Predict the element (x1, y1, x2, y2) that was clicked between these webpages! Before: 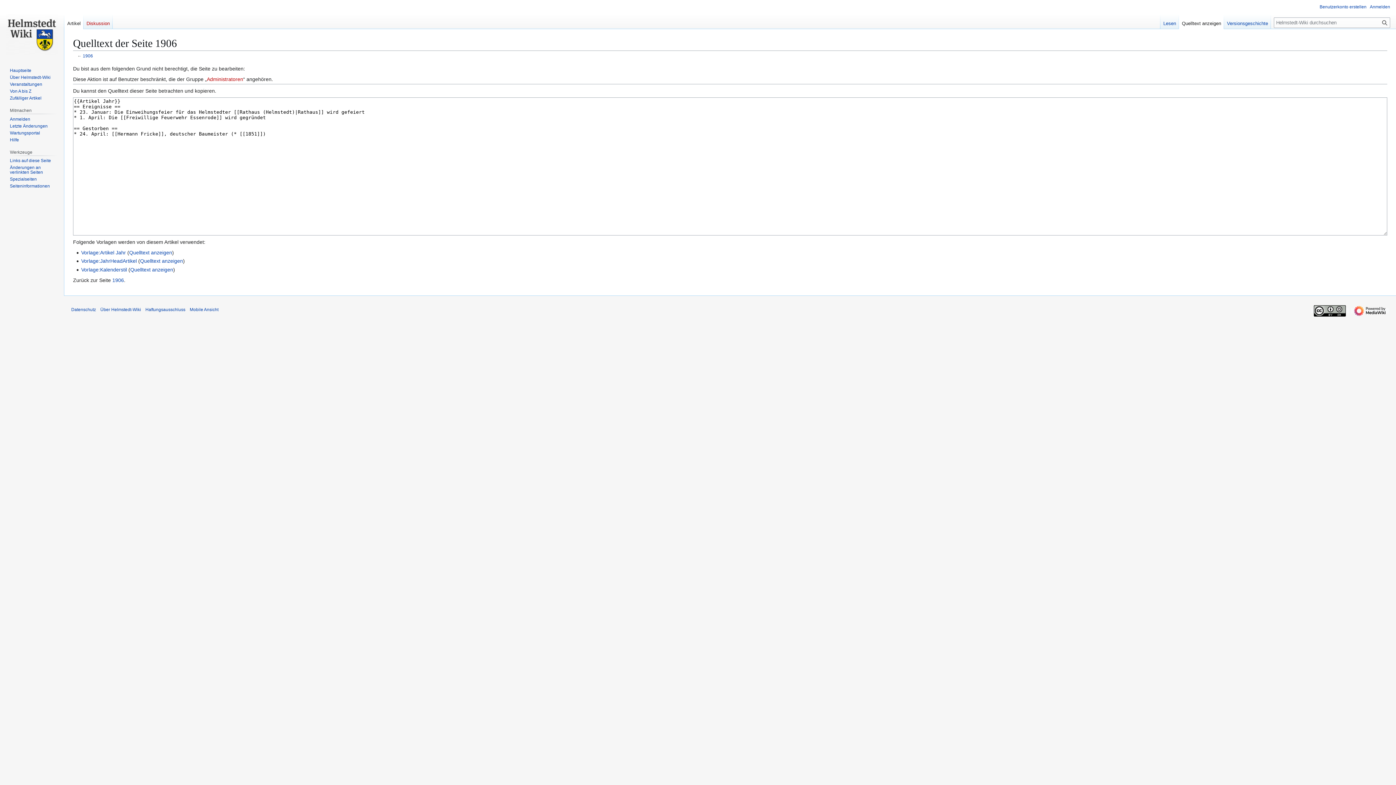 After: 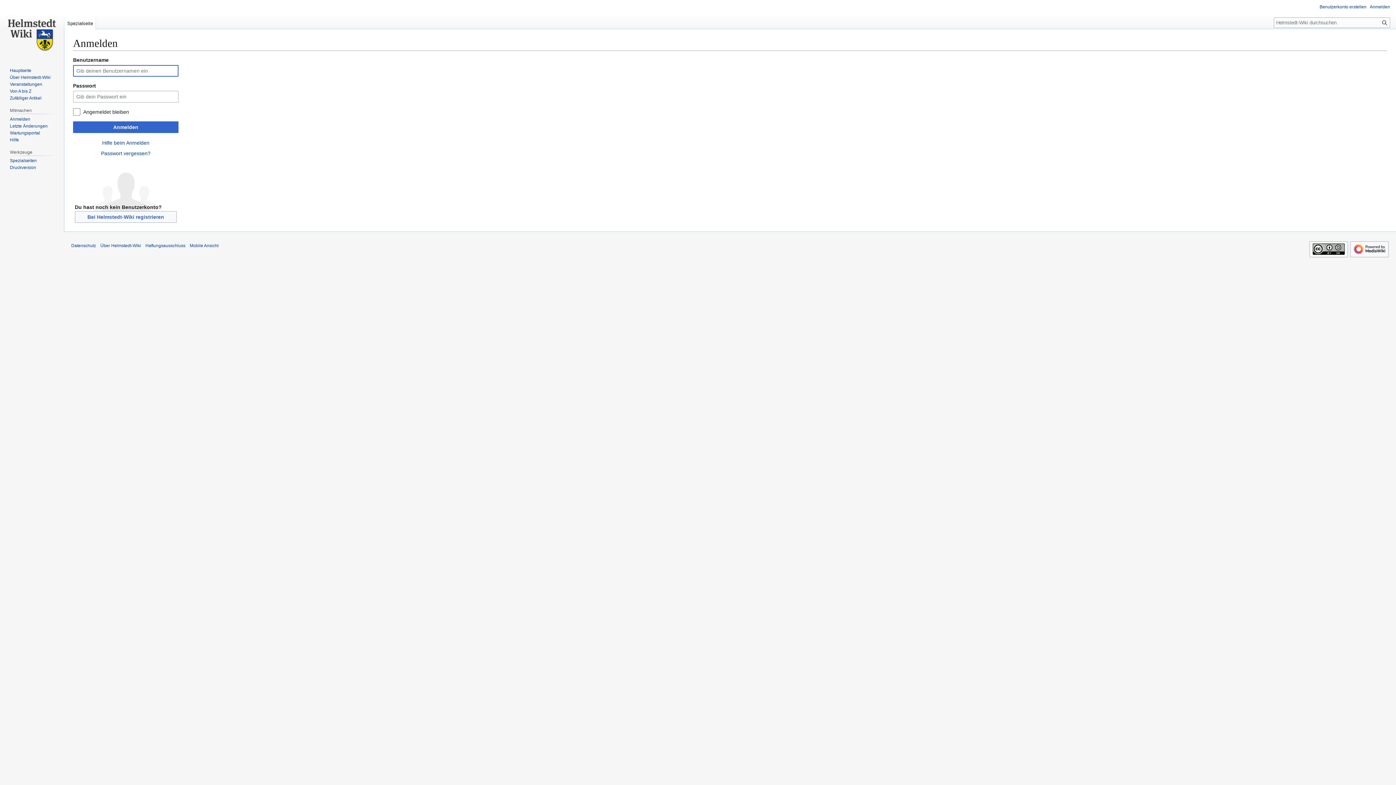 Action: label: Anmelden bbox: (9, 116, 30, 121)